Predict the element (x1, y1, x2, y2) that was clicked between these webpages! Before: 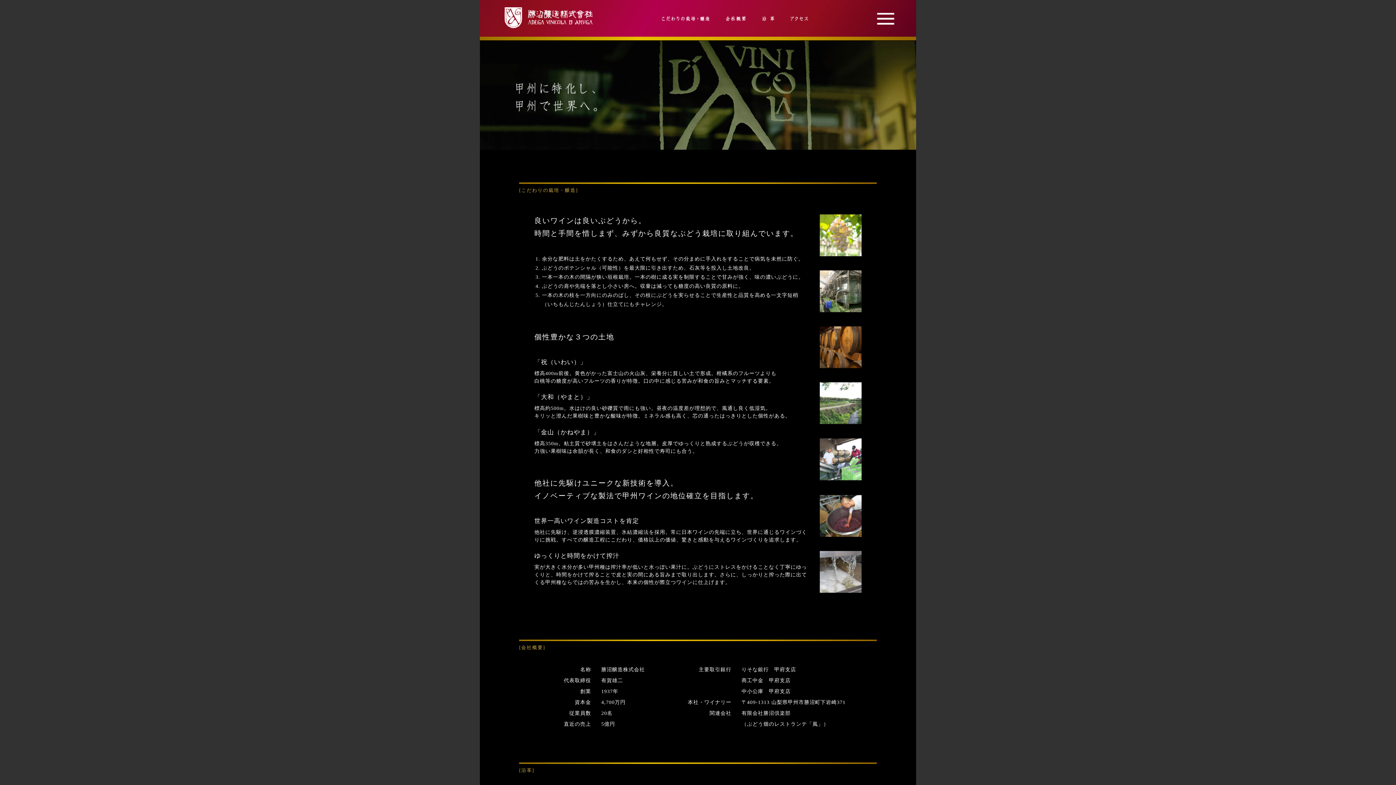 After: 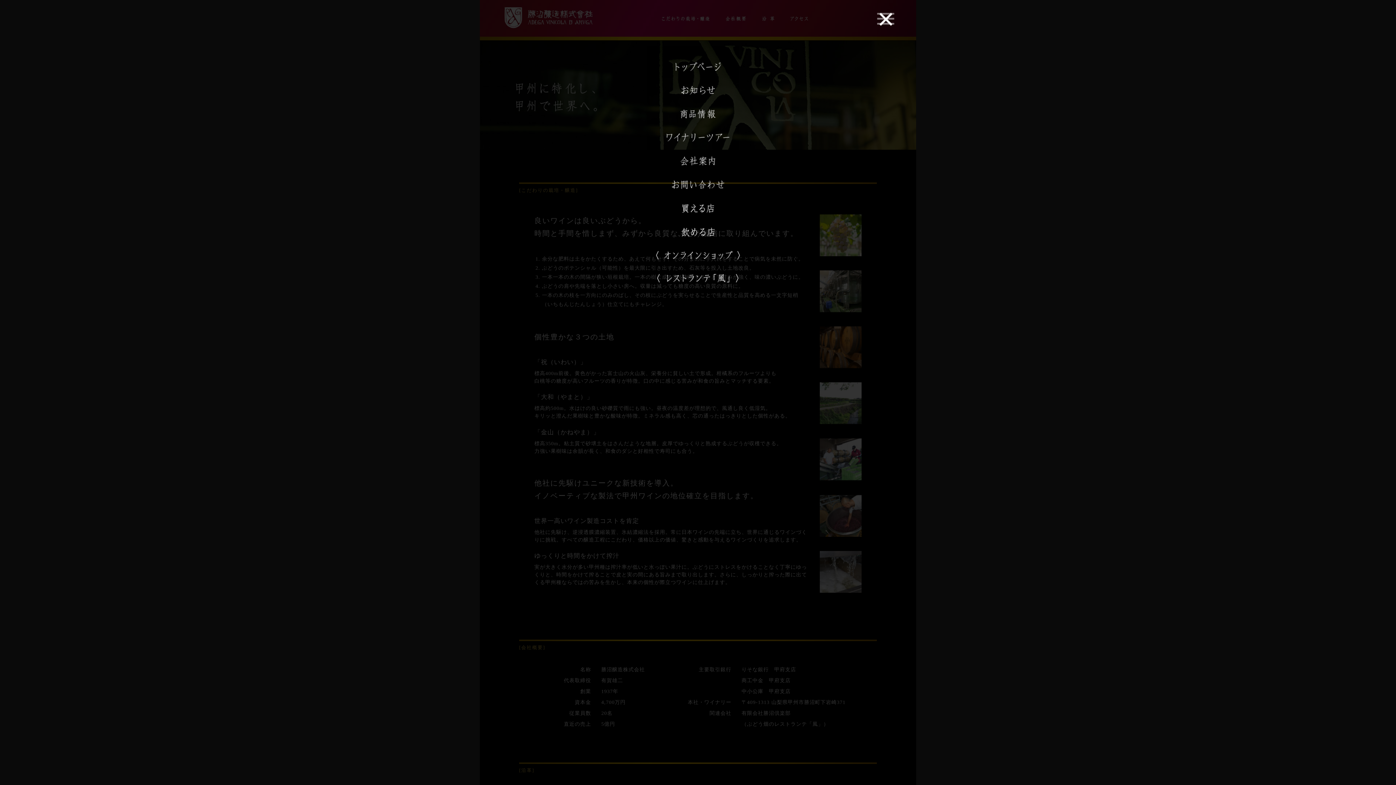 Action: bbox: (877, 12, 894, 24)